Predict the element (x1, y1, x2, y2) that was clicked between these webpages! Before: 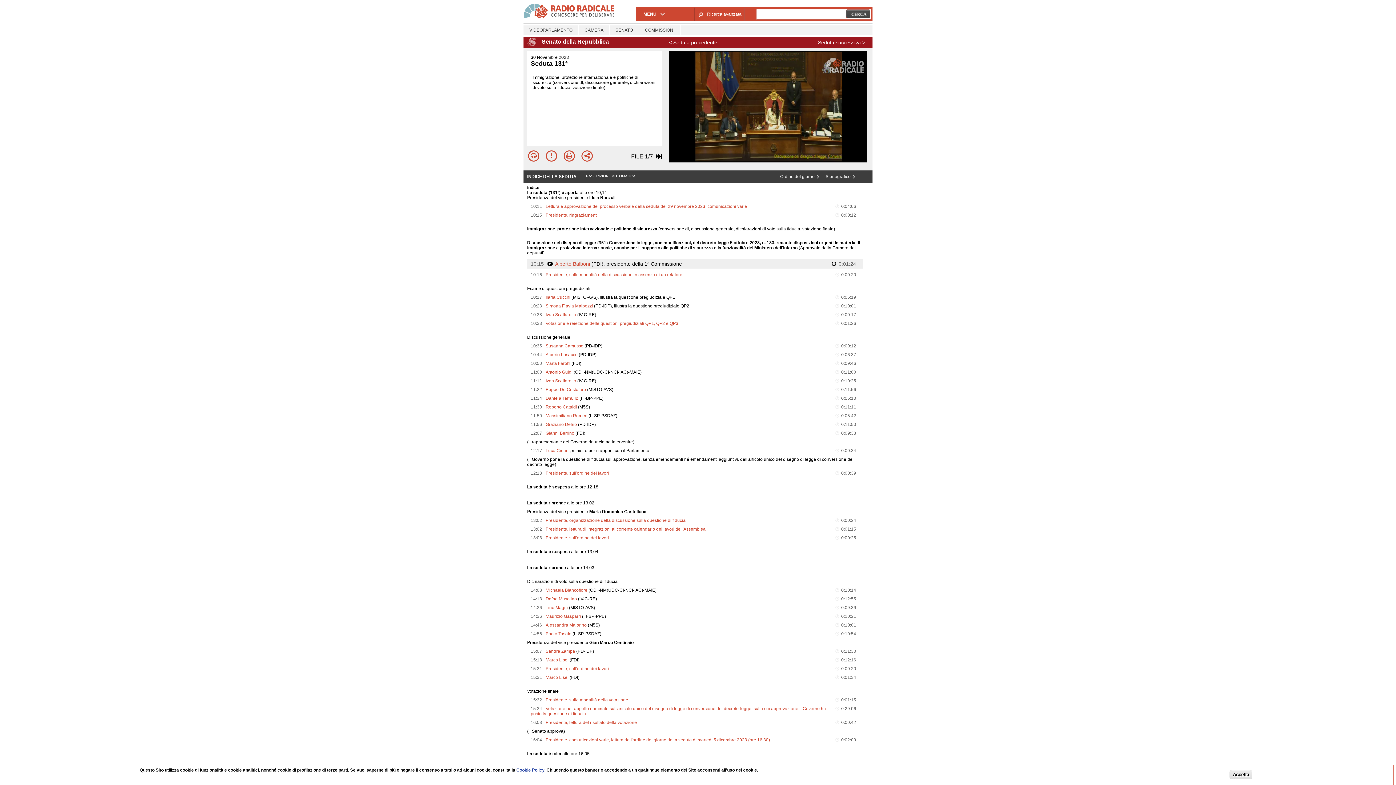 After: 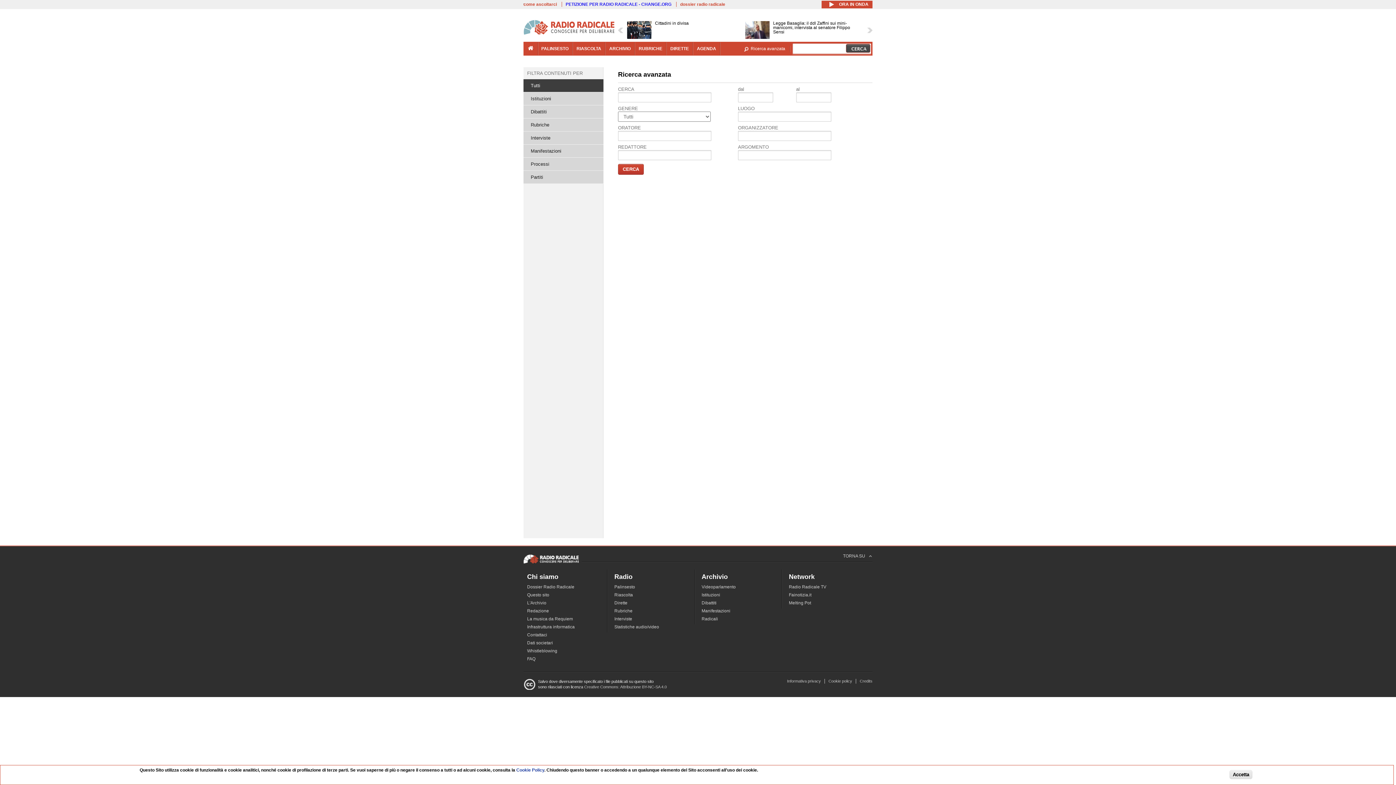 Action: bbox: (694, 7, 745, 21) label: Ricerca avanzata